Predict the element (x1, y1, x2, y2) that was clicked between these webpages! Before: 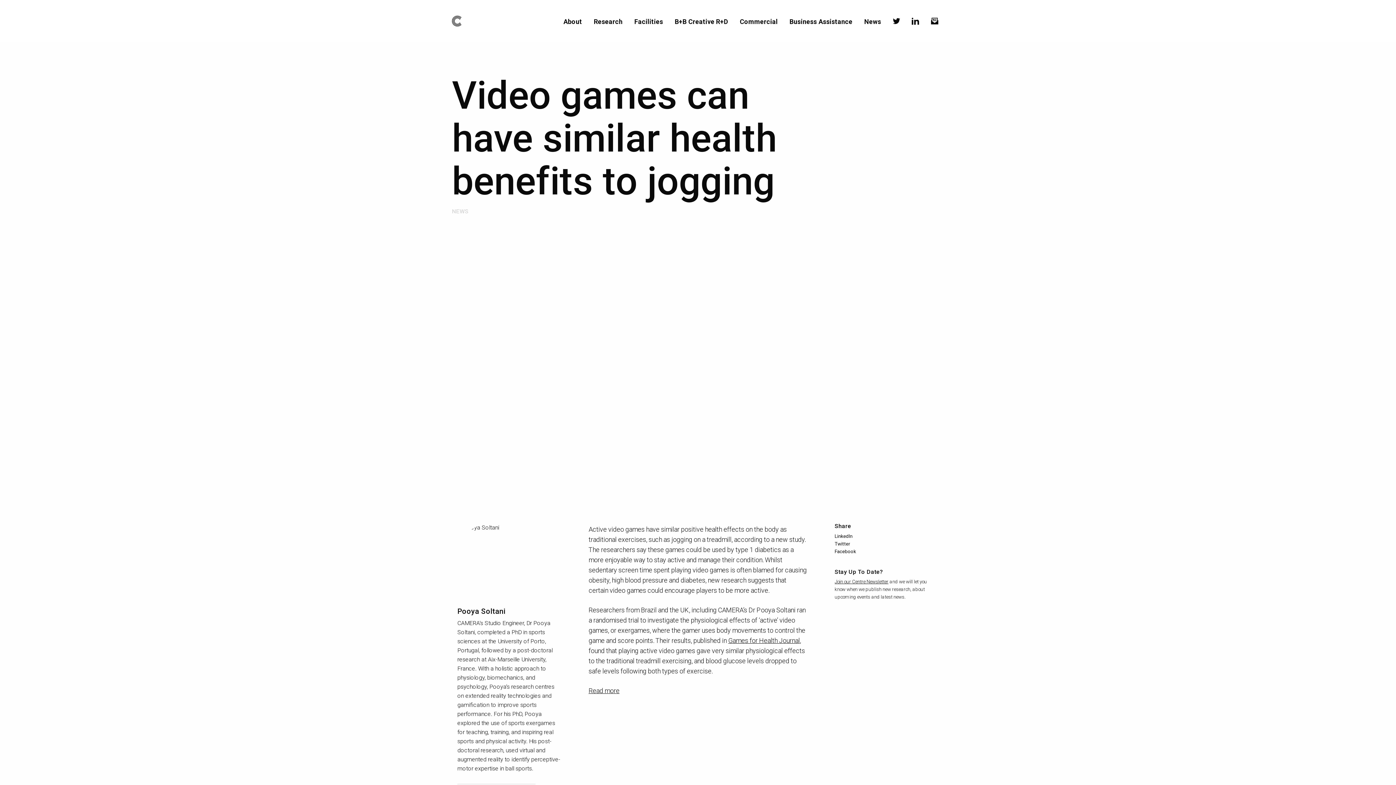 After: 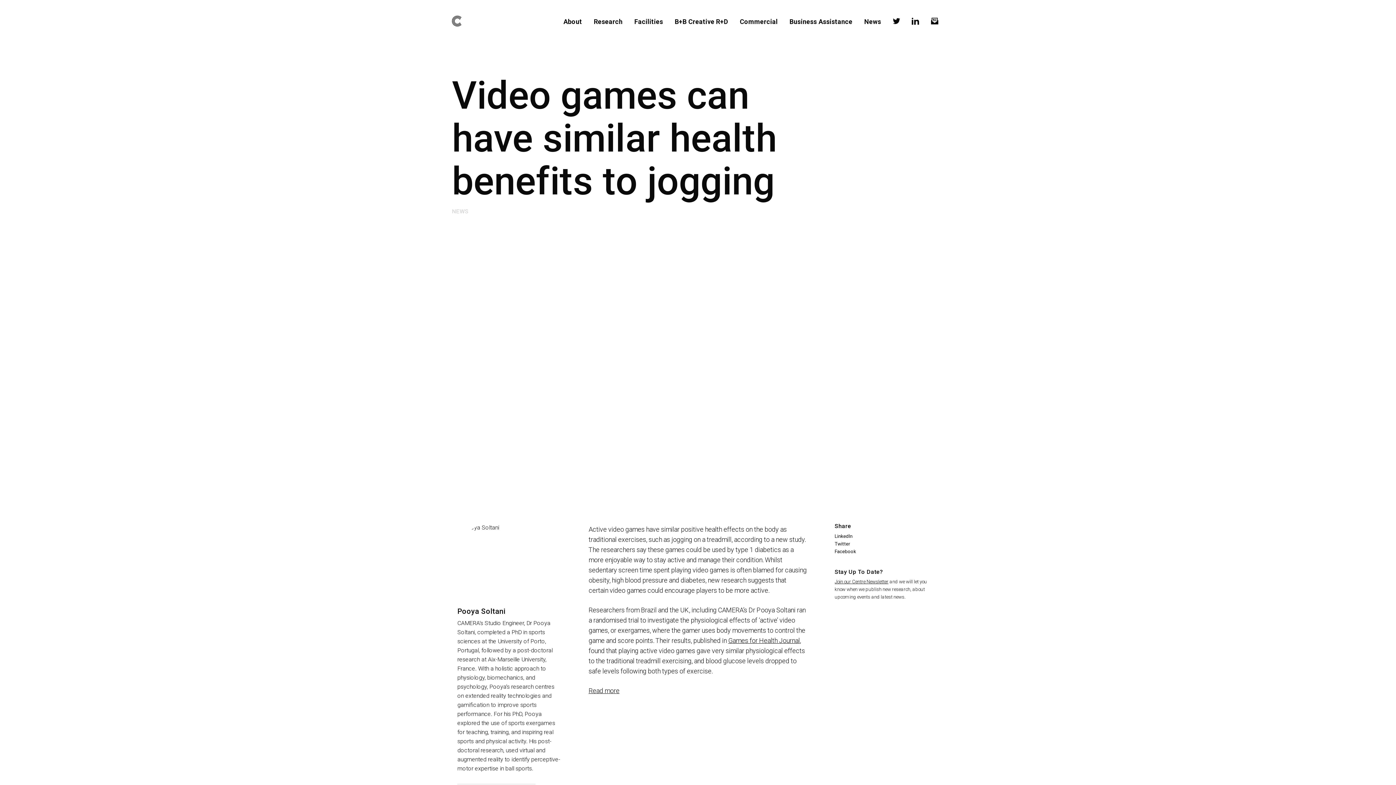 Action: bbox: (931, 17, 938, 25)